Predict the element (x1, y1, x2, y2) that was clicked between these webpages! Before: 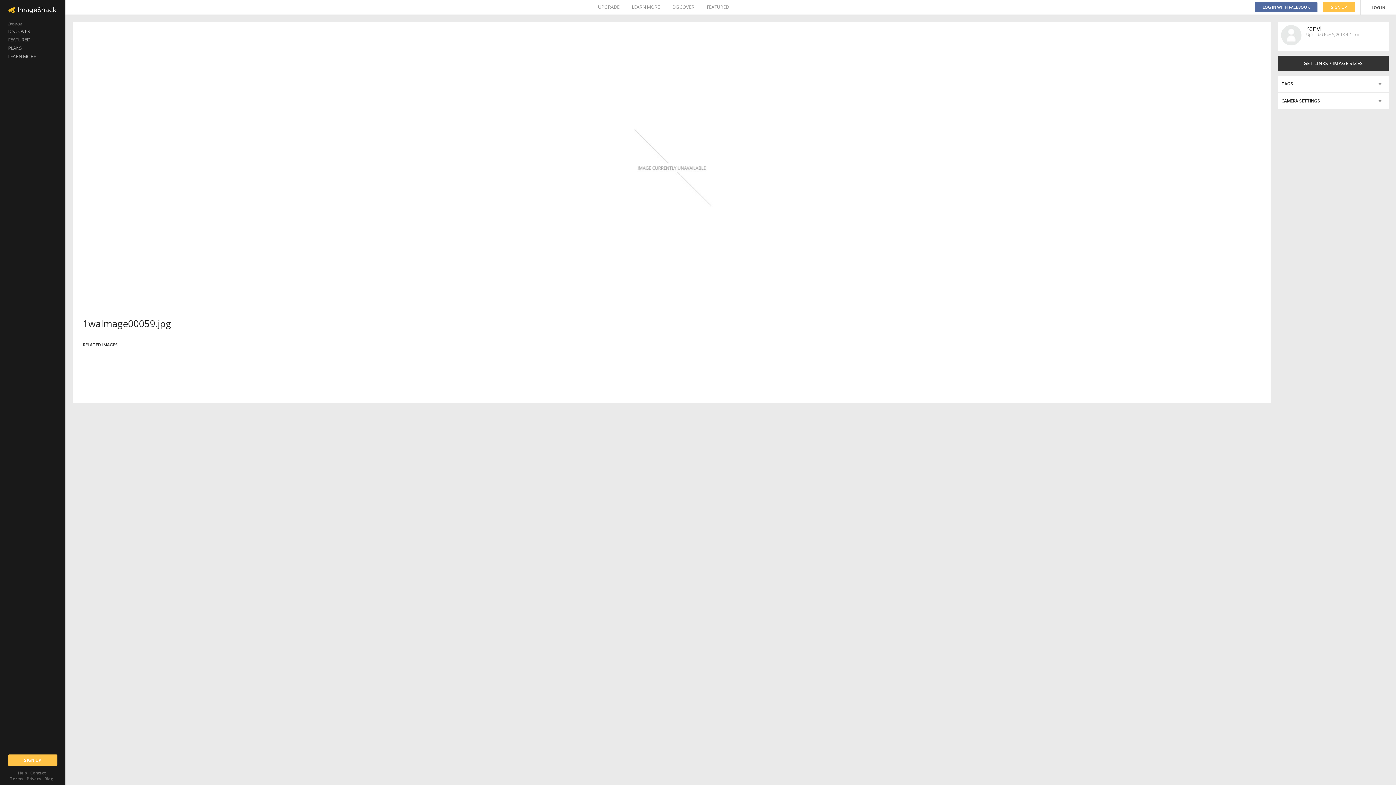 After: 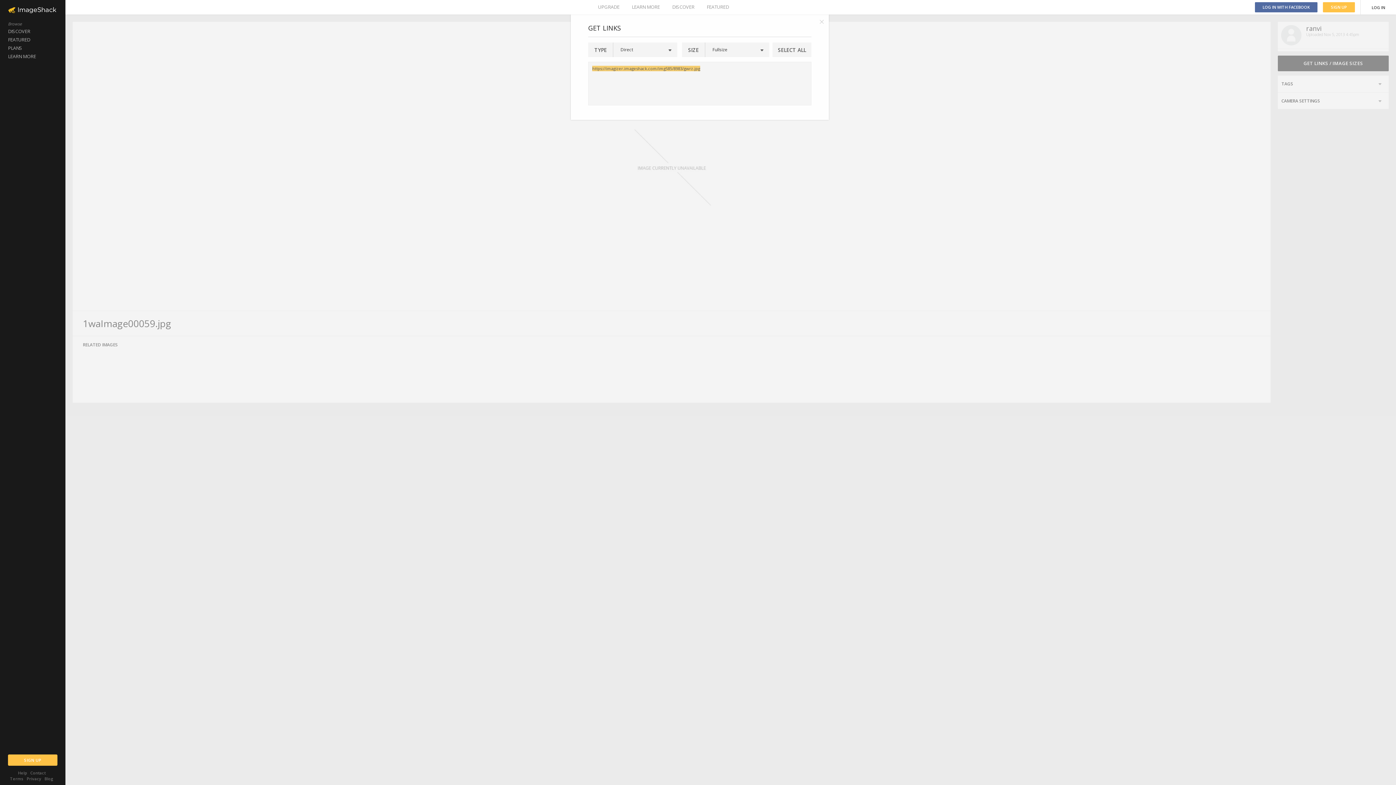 Action: bbox: (1278, 55, 1389, 71) label: GET LINKS / IMAGE SIZES